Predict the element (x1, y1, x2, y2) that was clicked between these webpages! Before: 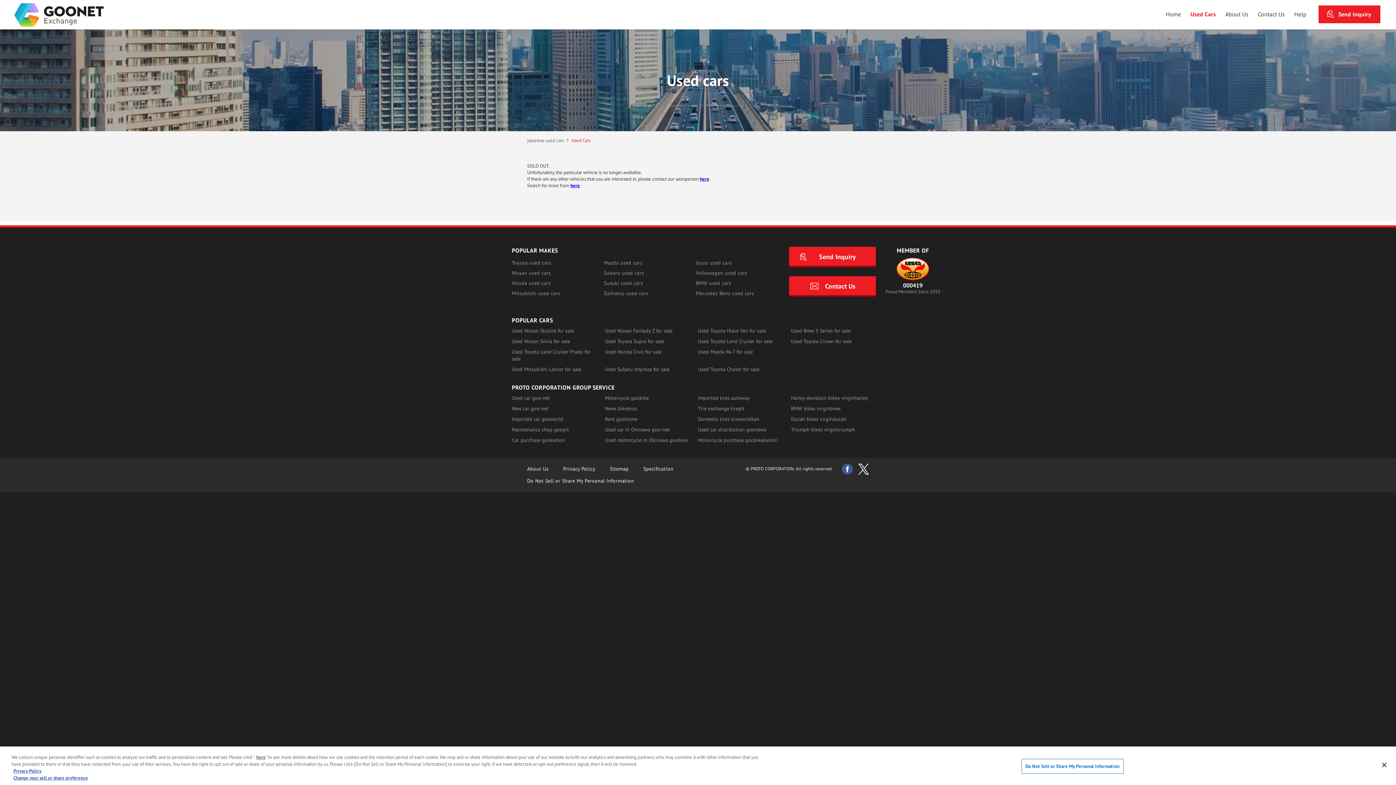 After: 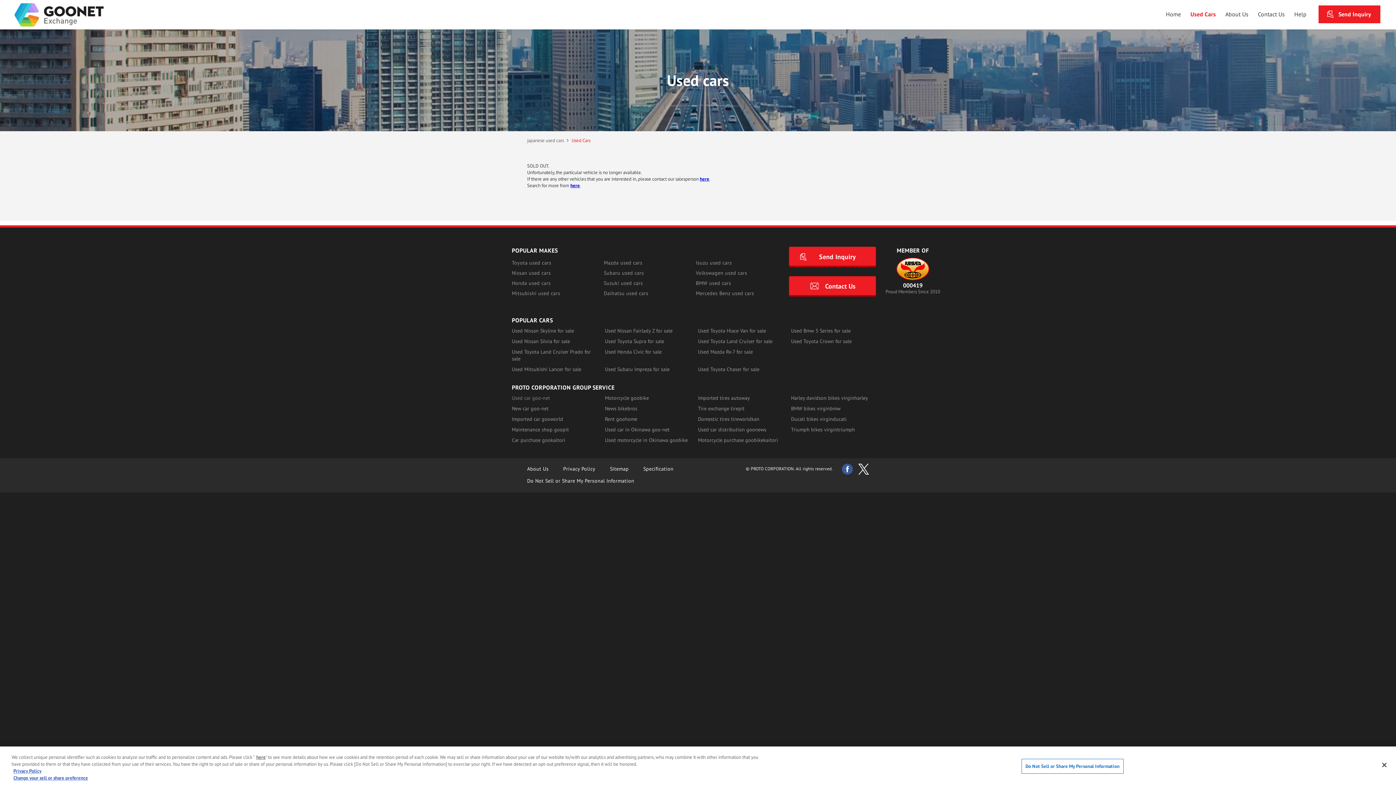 Action: bbox: (512, 394, 550, 401) label: Used car goo-net